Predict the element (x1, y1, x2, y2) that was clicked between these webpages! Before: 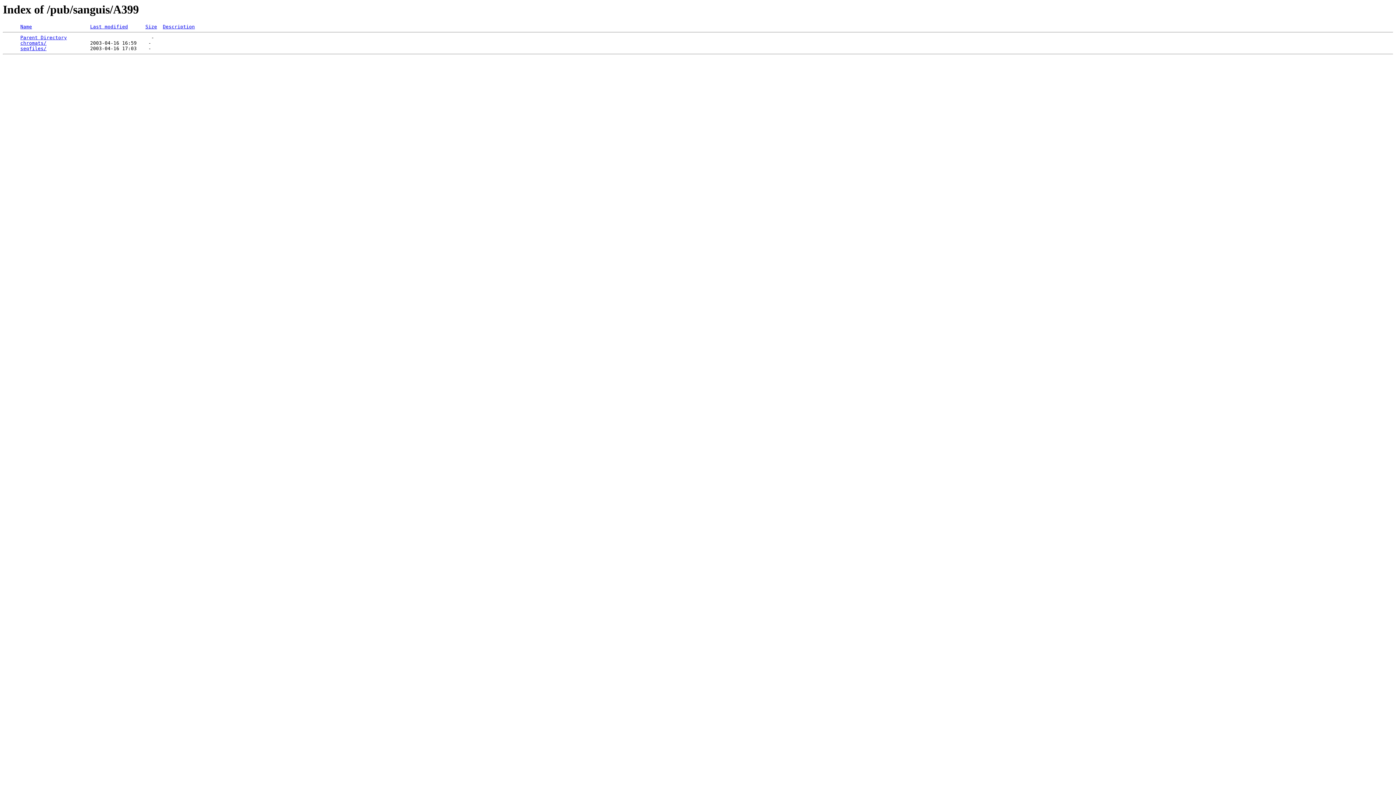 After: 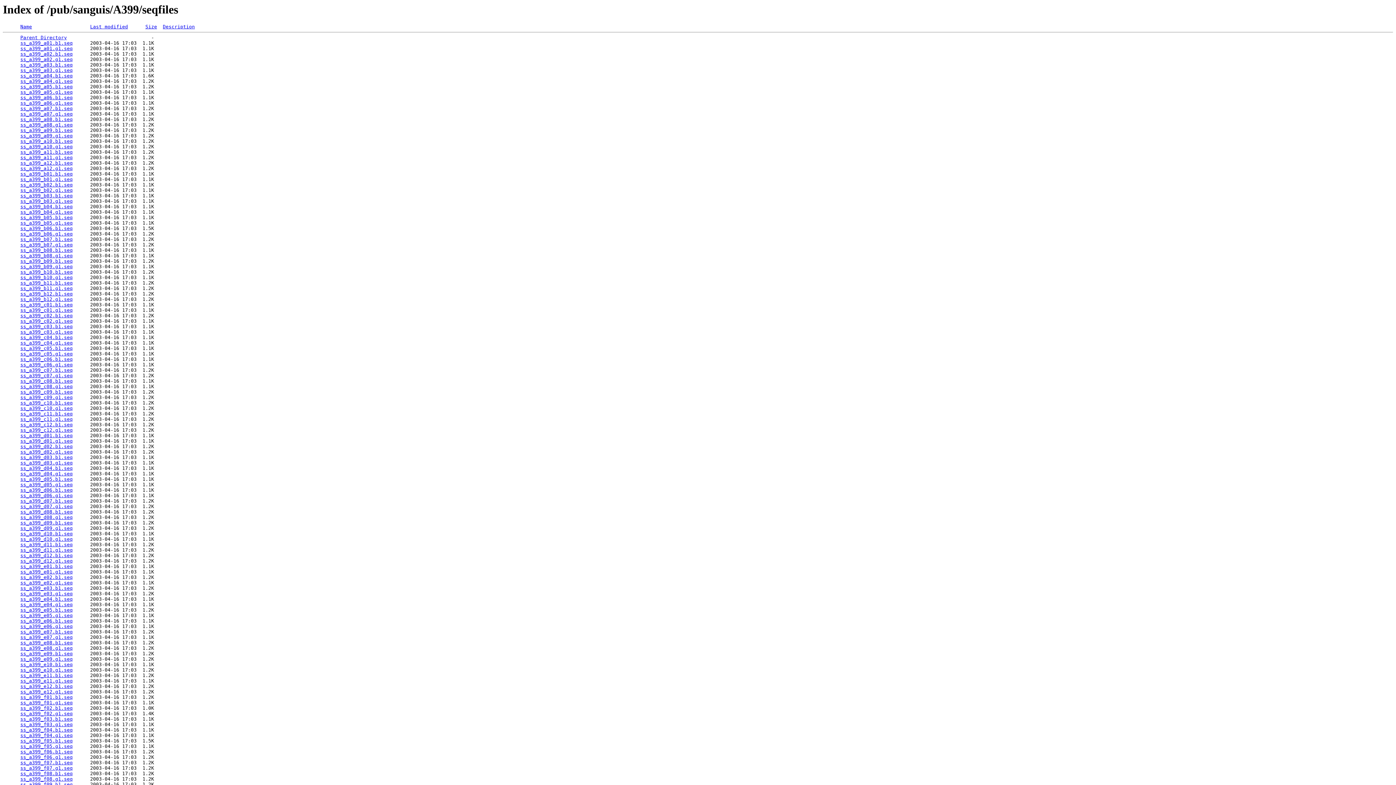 Action: label: seqfiles/ bbox: (20, 45, 46, 51)